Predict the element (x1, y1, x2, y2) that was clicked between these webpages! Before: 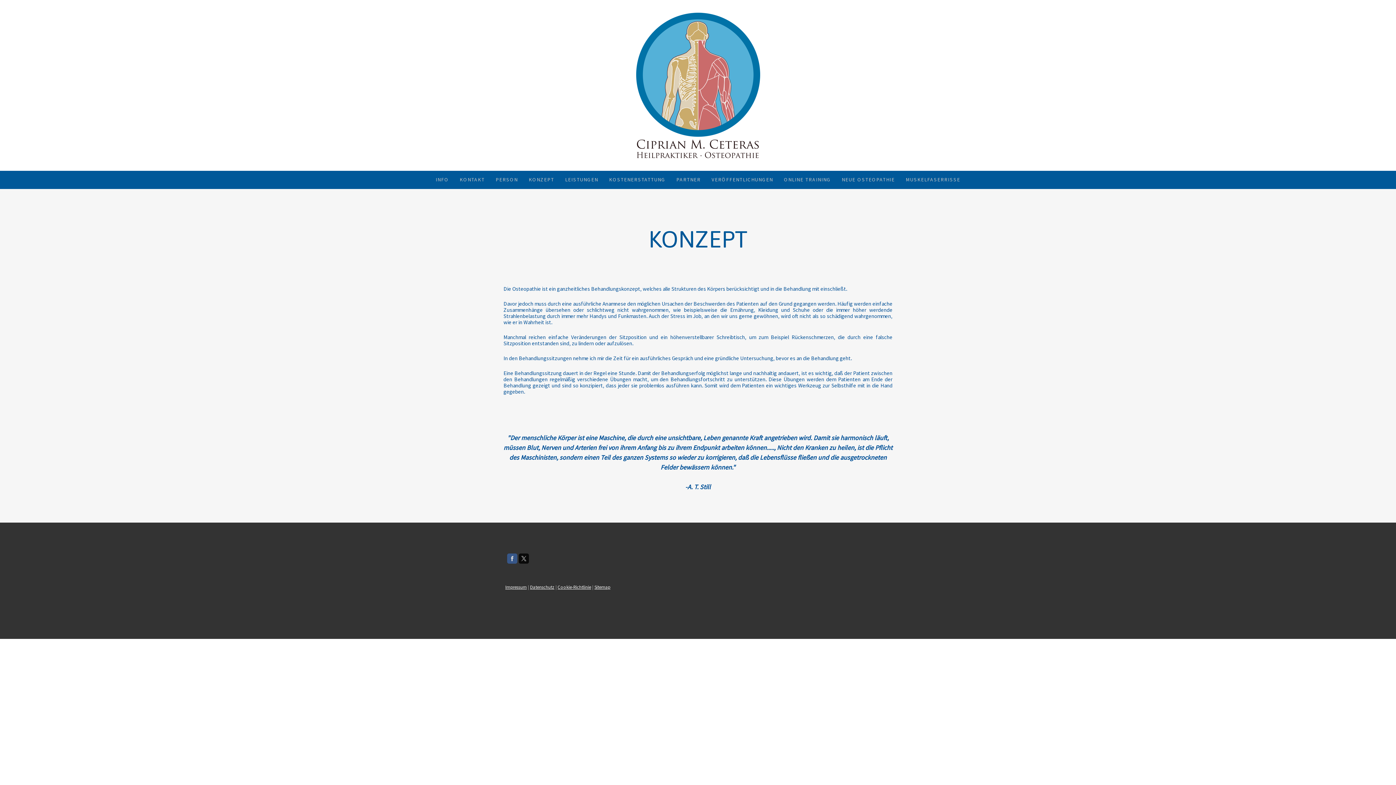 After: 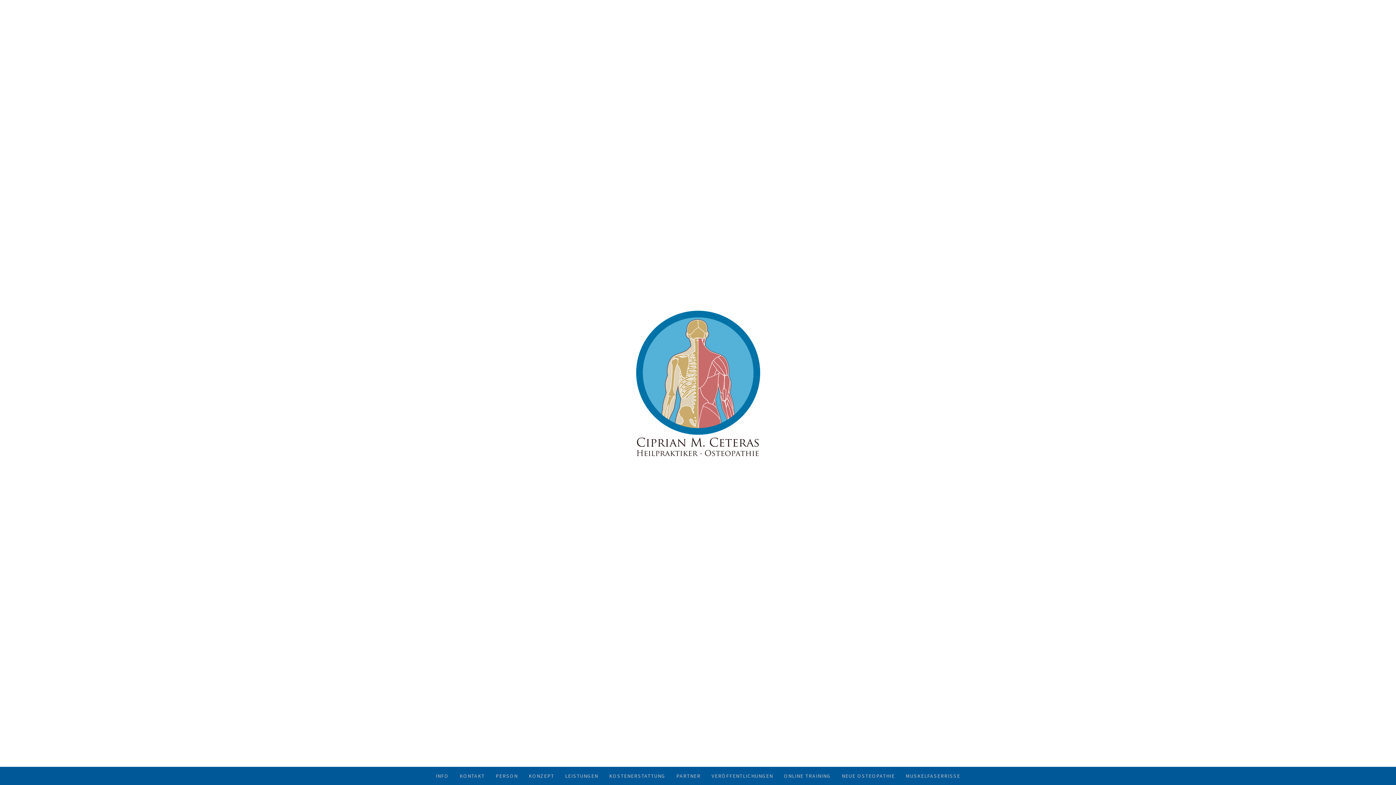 Action: bbox: (636, 2, 760, 9)